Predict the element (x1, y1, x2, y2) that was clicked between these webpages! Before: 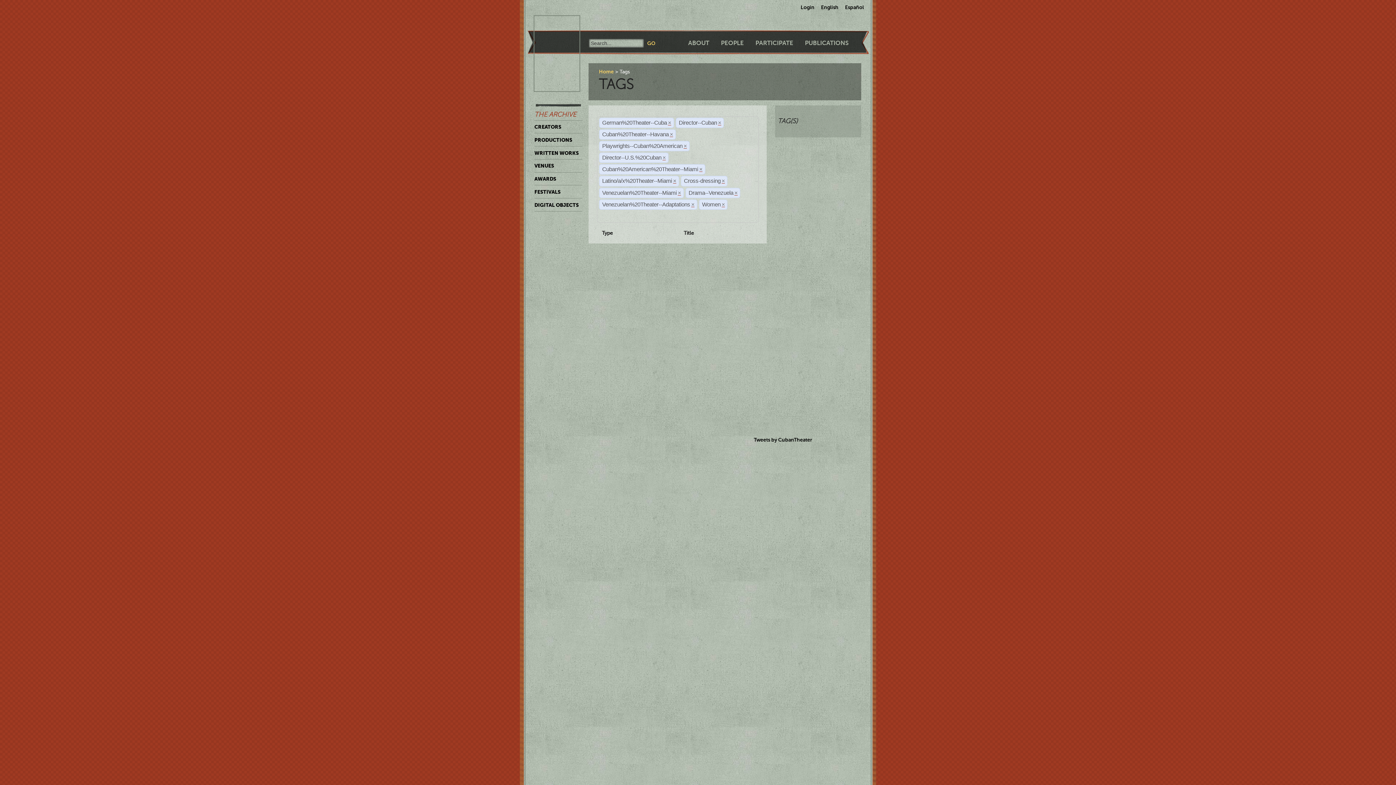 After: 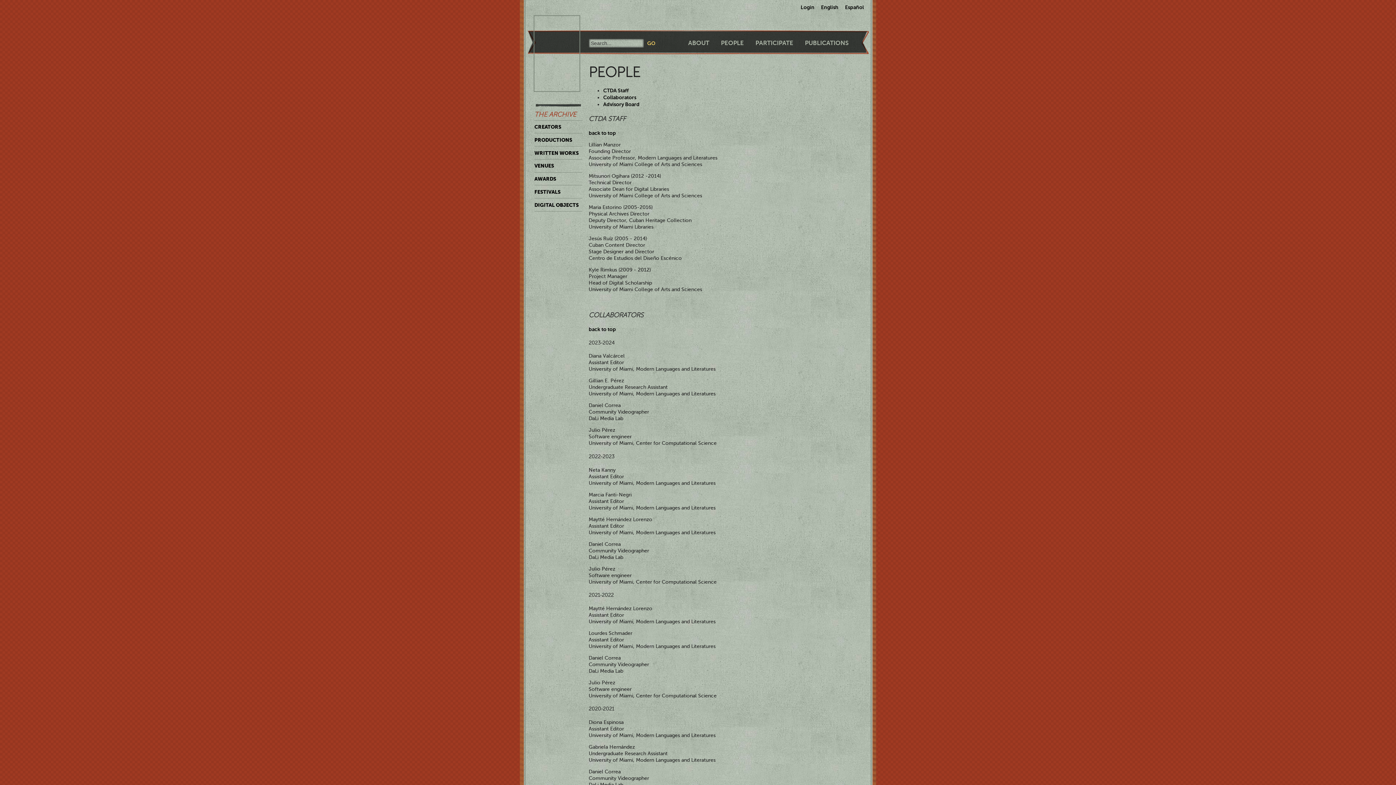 Action: label: PEOPLE bbox: (721, 39, 744, 46)